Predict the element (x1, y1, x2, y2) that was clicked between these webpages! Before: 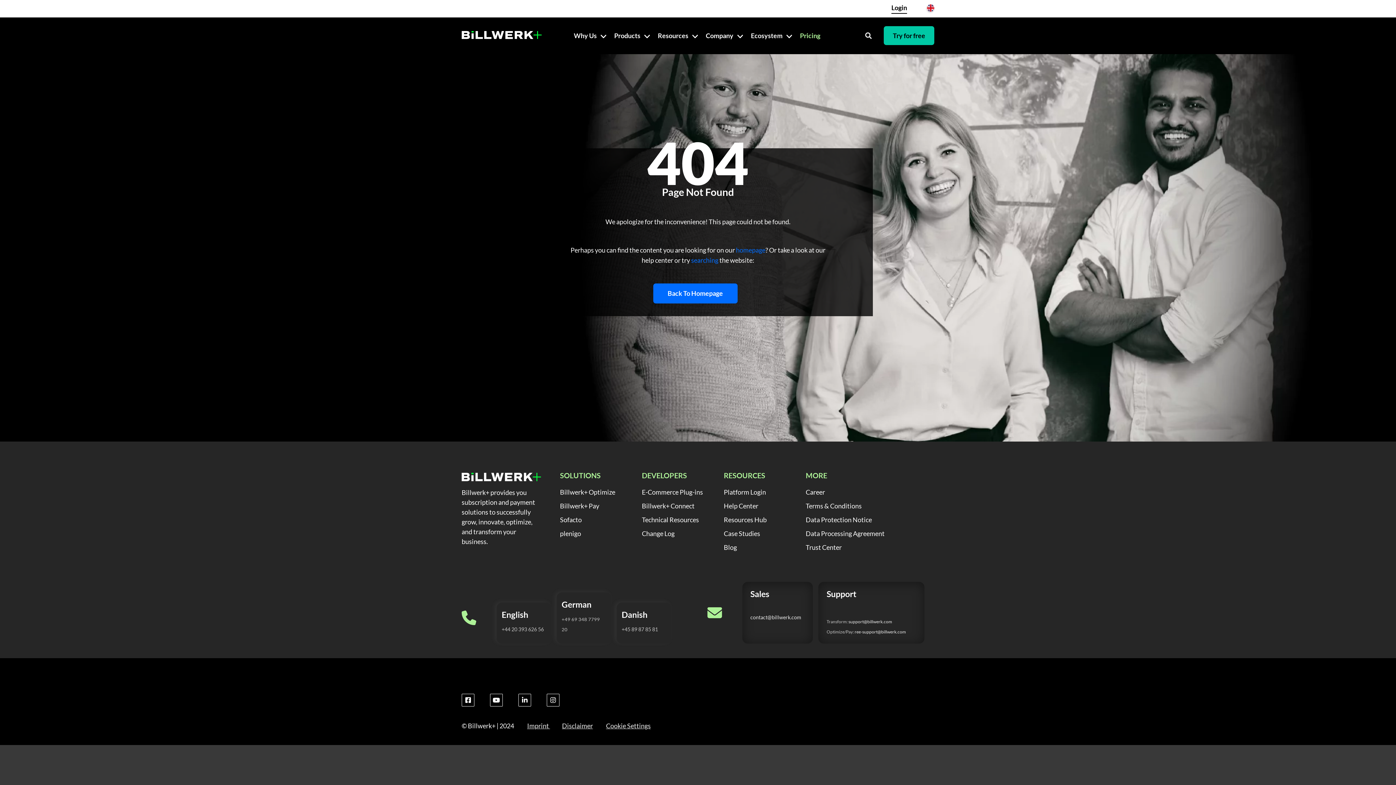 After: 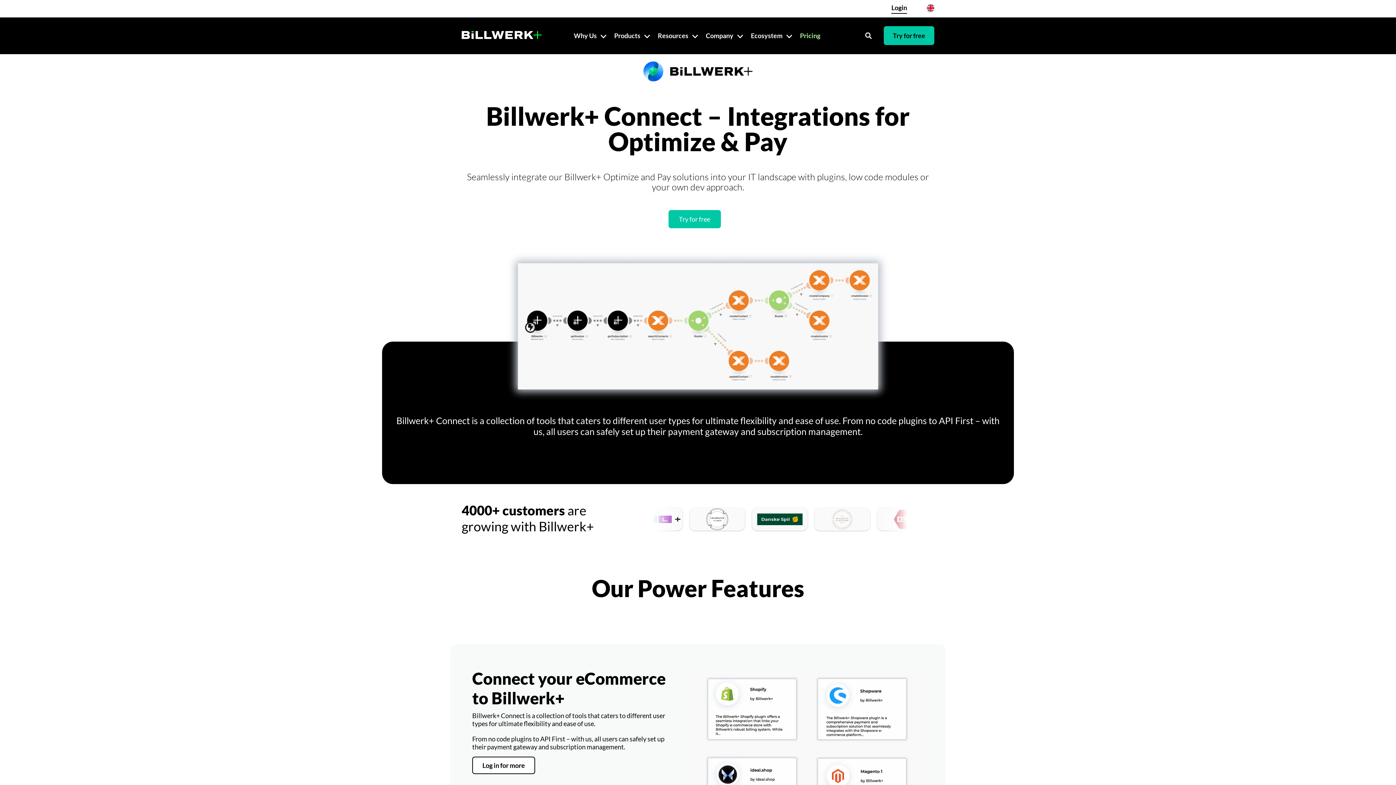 Action: bbox: (642, 500, 705, 511) label: Billwerk+ Connect